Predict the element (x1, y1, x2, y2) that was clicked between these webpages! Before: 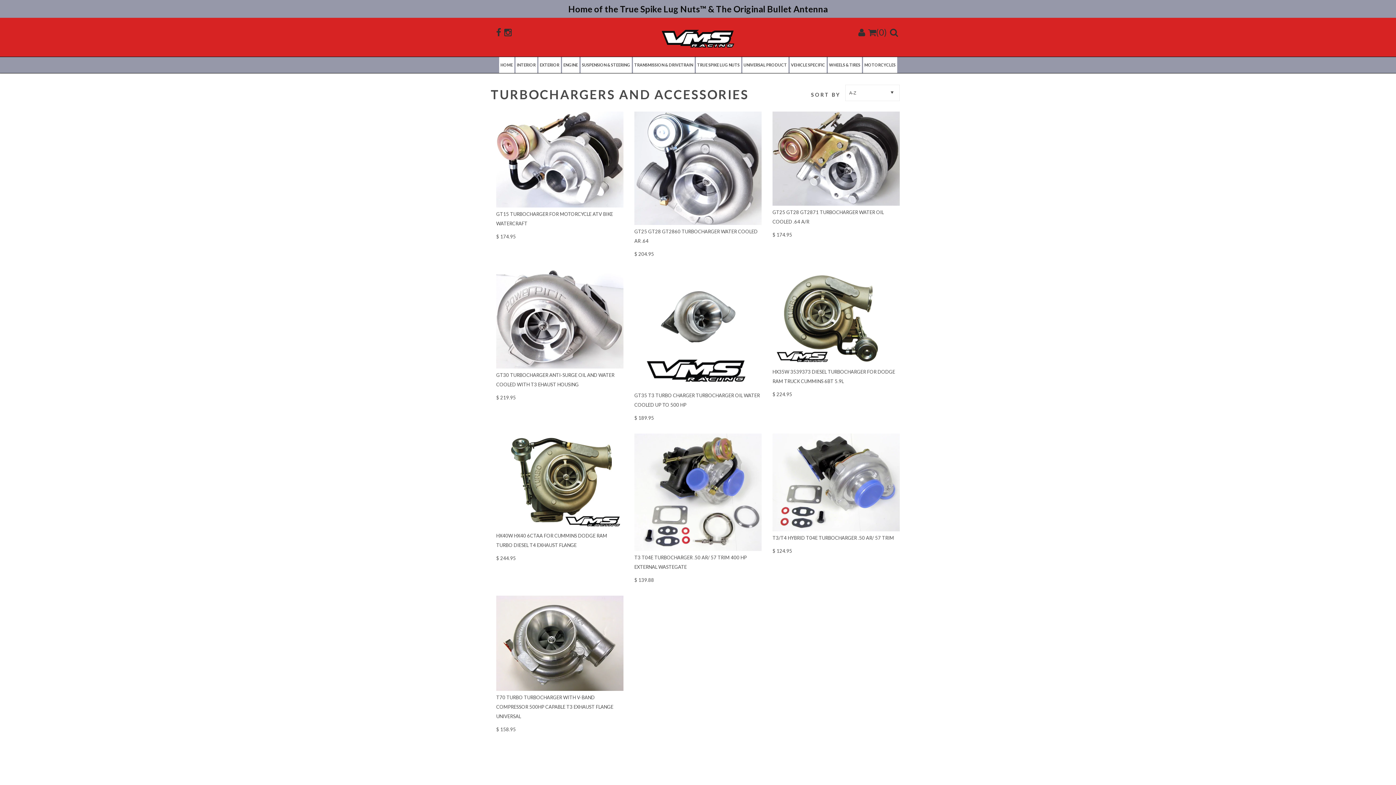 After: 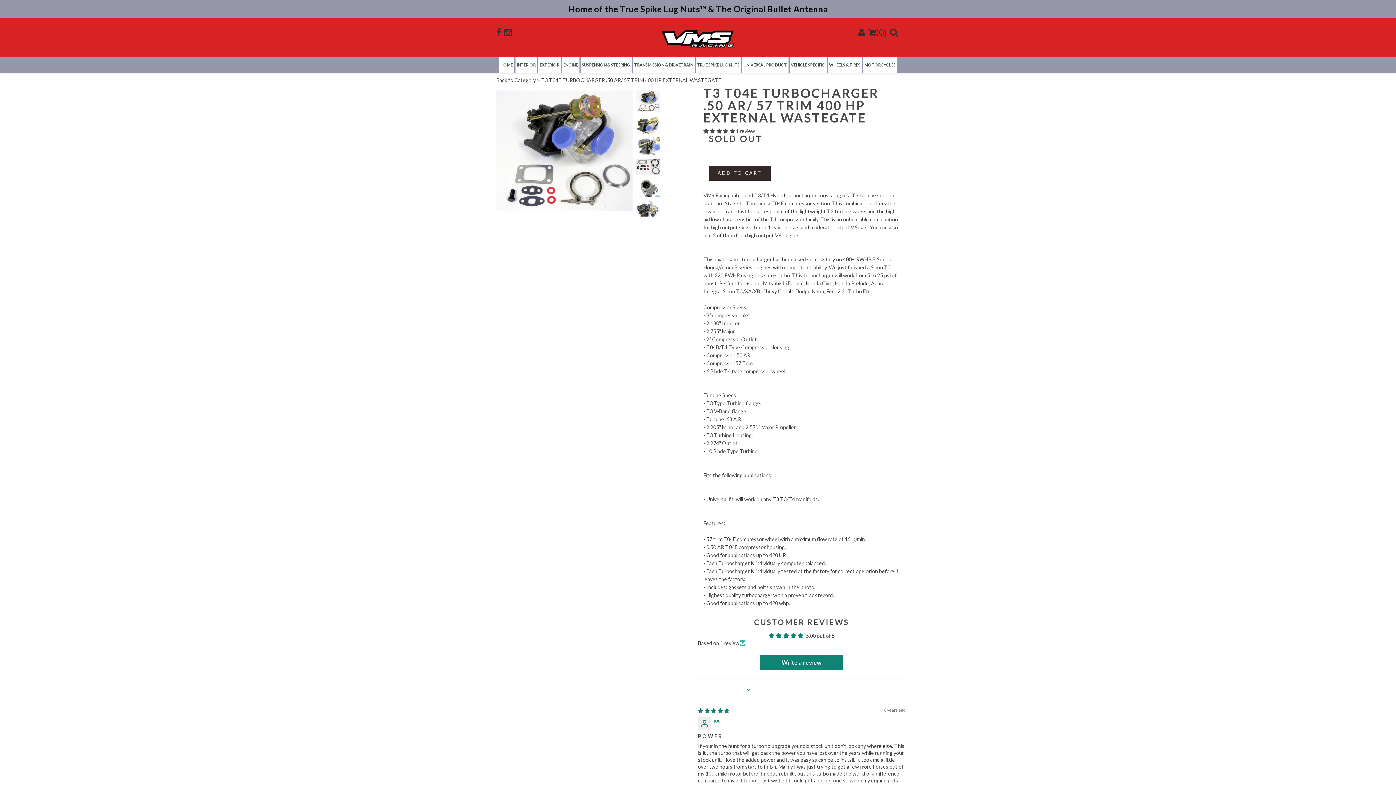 Action: bbox: (634, 488, 761, 494)